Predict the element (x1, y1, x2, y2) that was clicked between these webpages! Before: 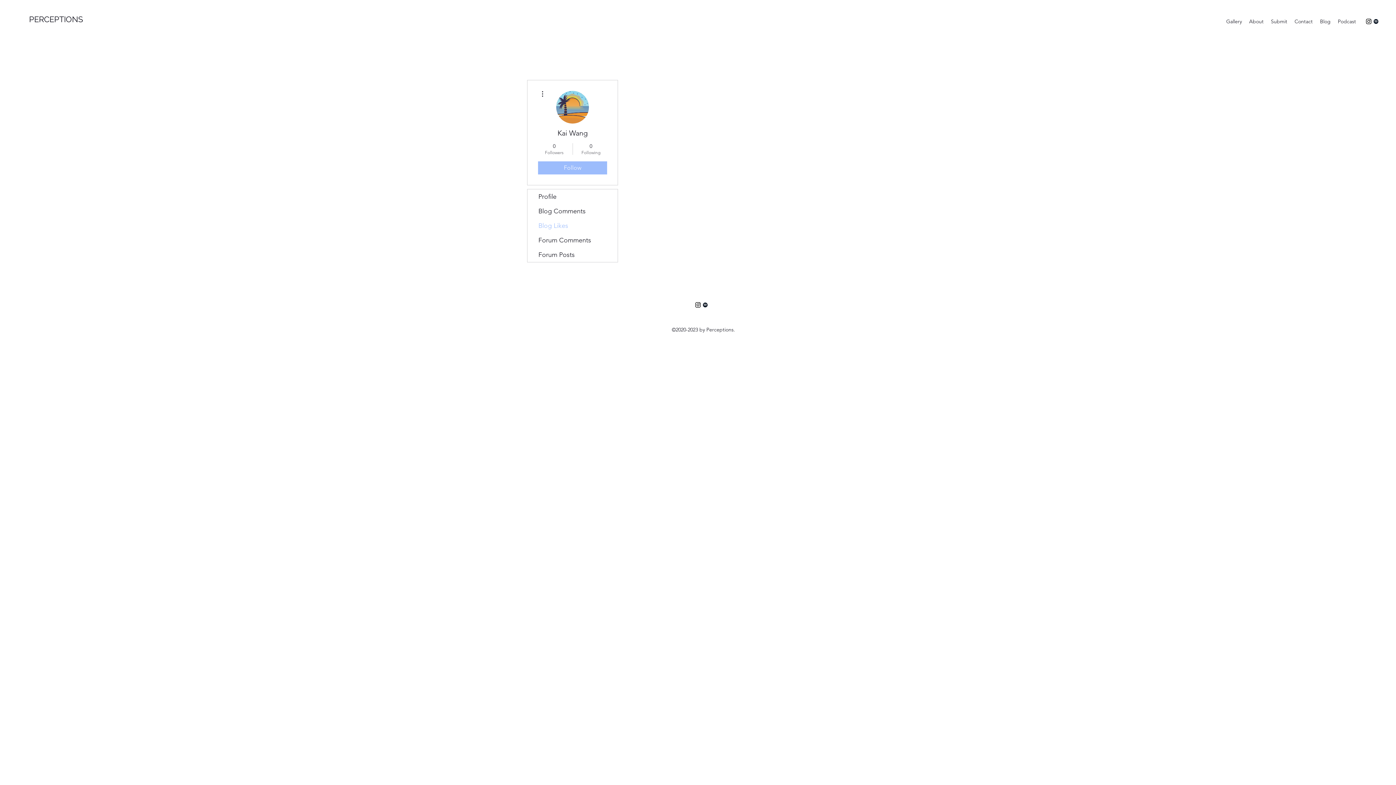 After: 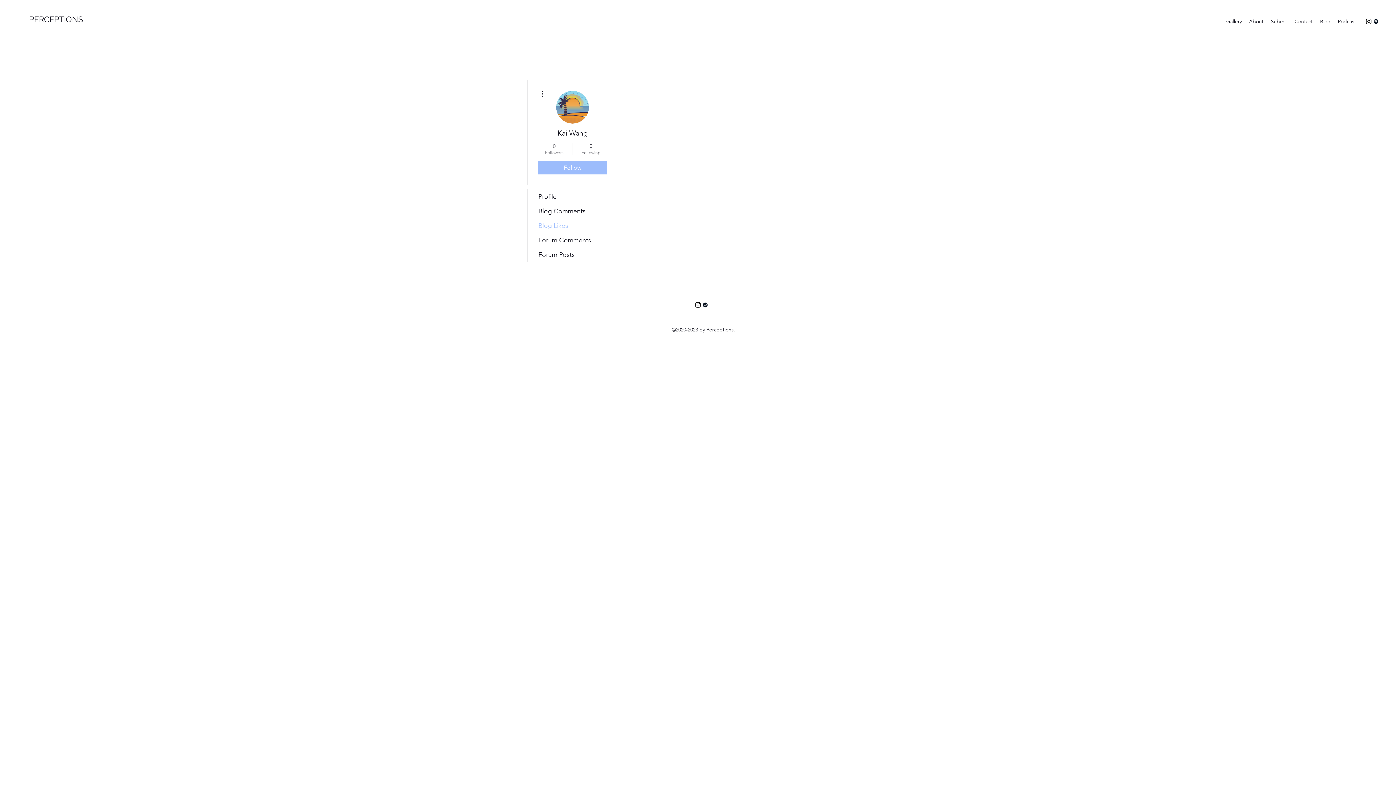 Action: label: 0
Followers bbox: (539, 142, 569, 155)